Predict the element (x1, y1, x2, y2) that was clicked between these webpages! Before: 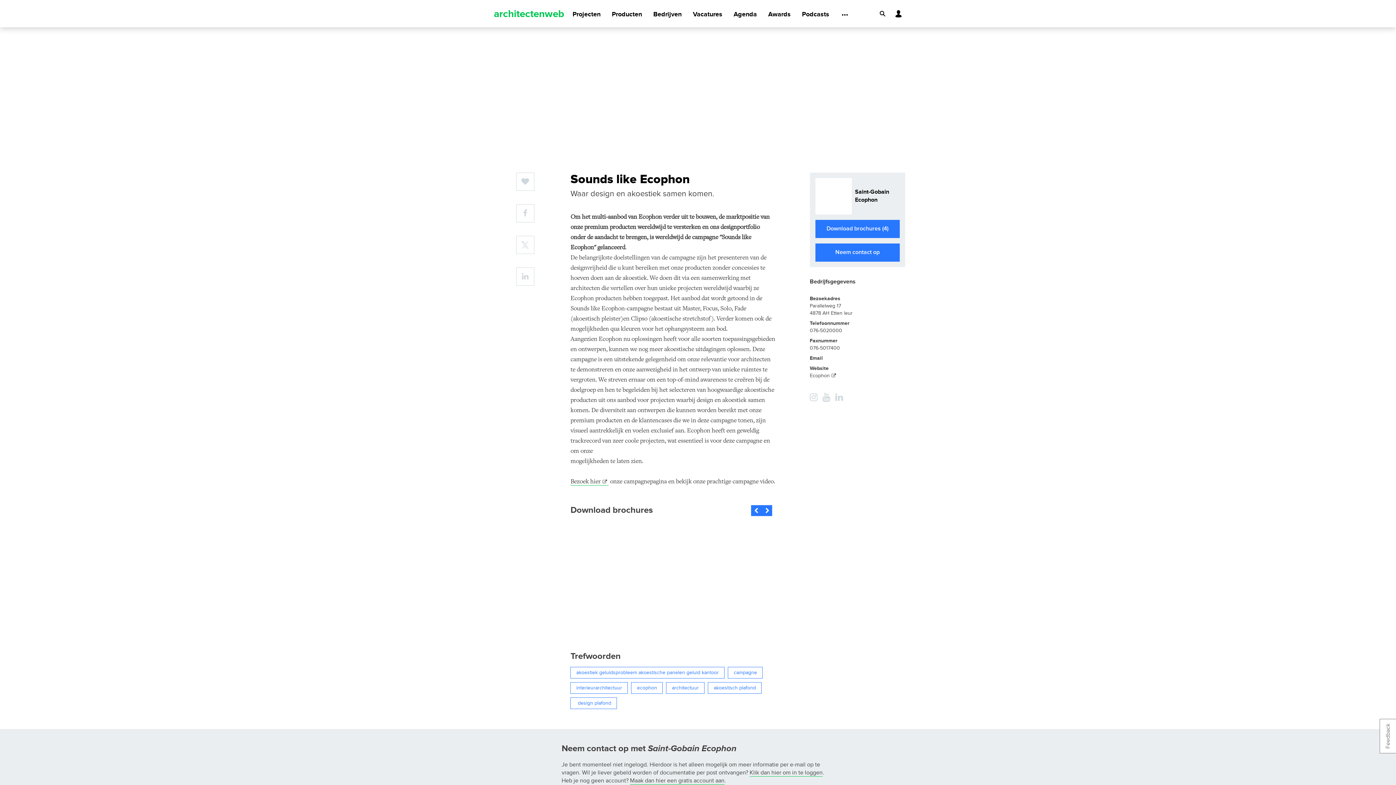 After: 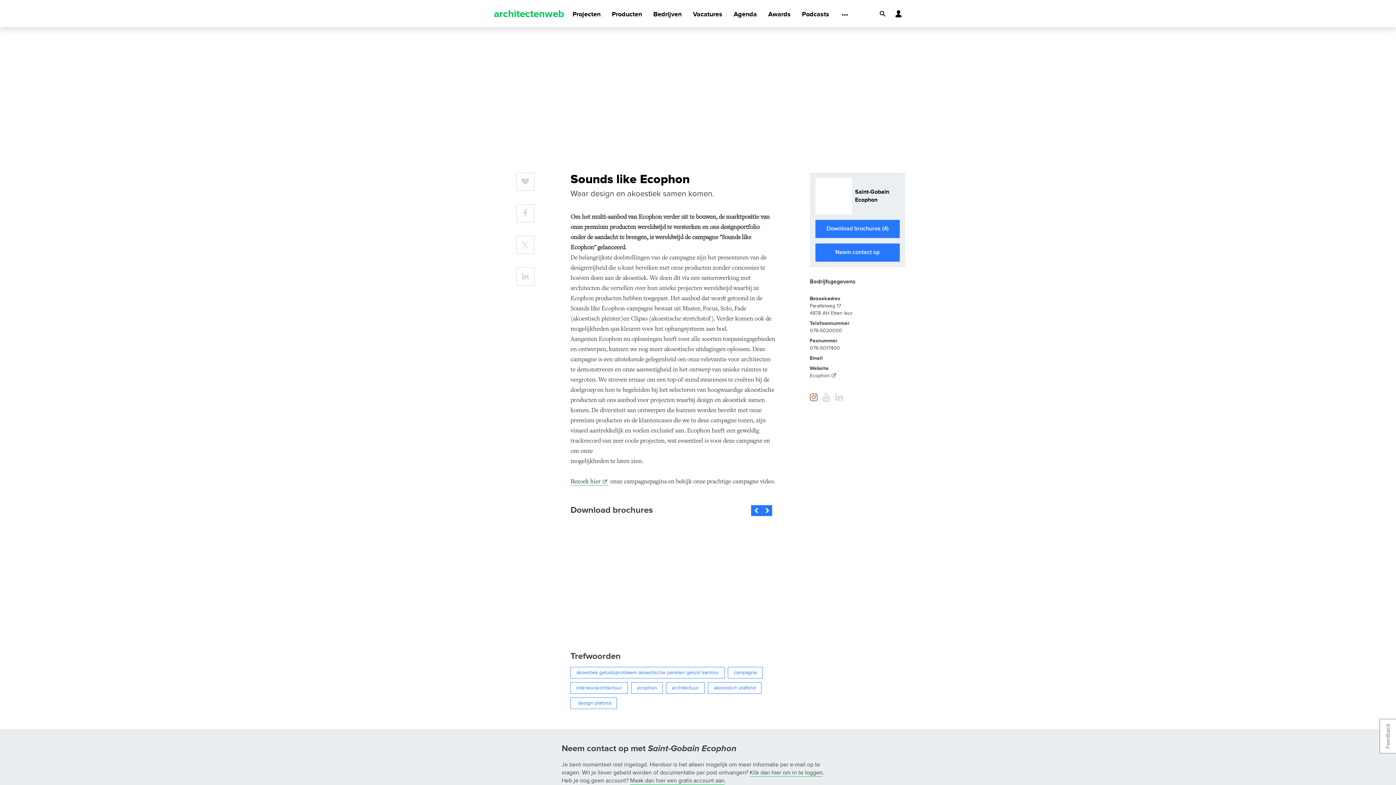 Action: bbox: (810, 395, 821, 402)